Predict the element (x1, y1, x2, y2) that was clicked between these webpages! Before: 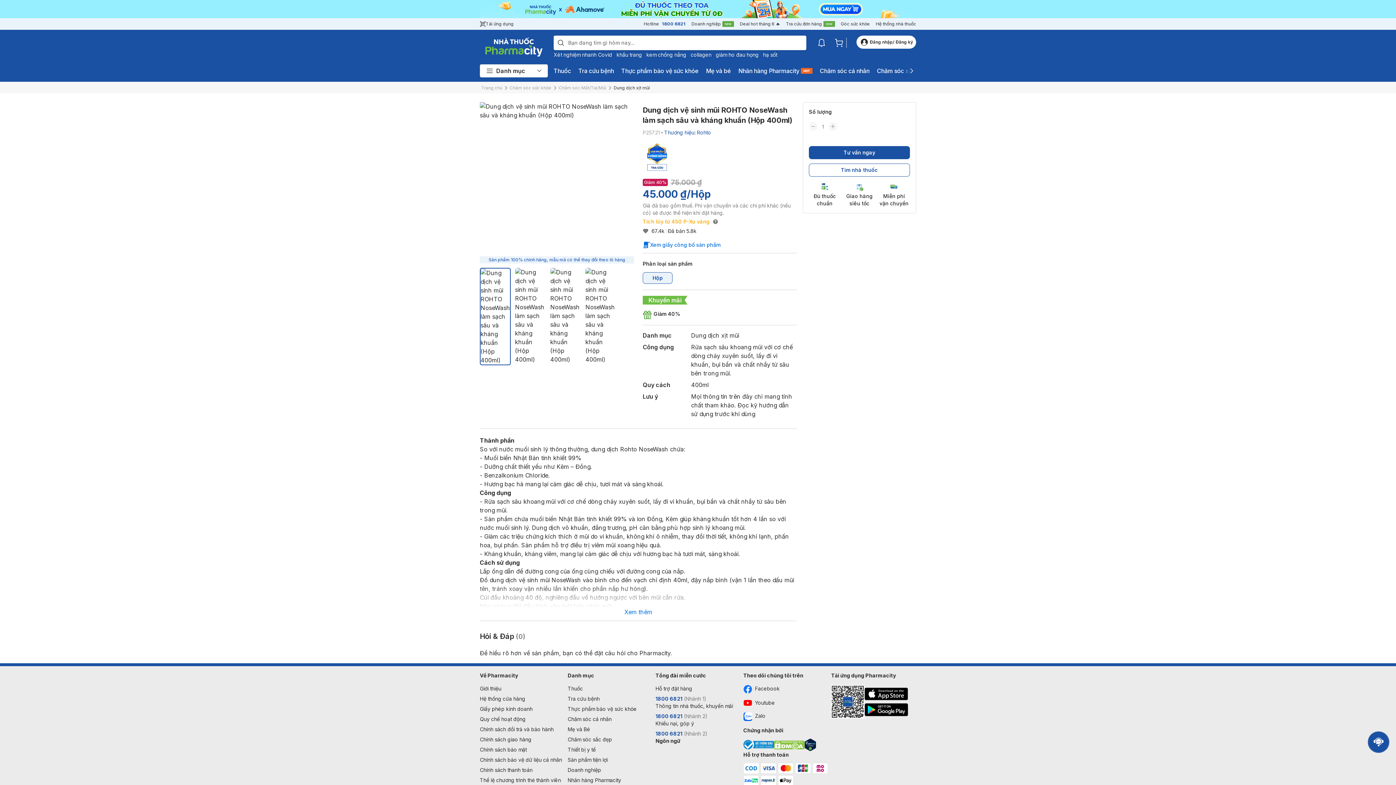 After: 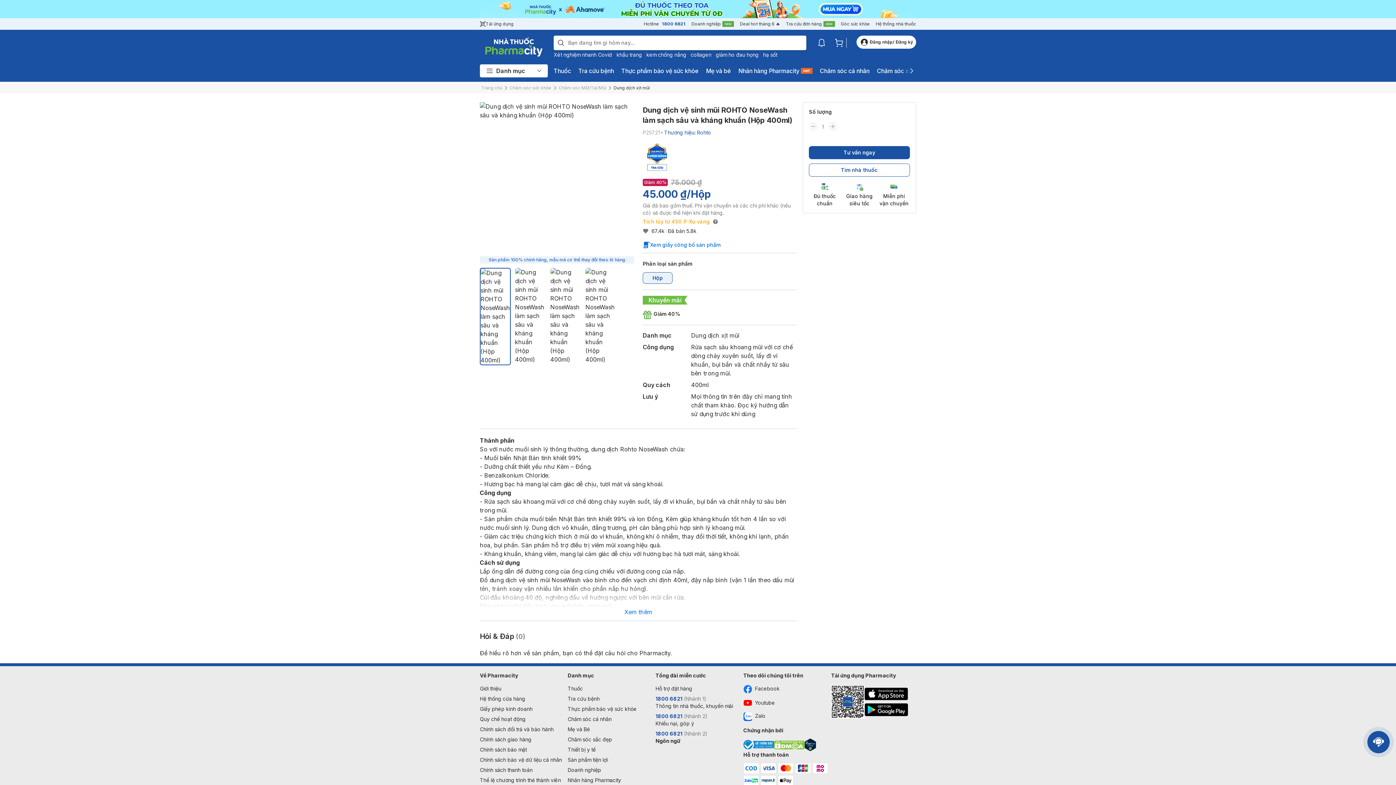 Action: bbox: (864, 737, 908, 750)